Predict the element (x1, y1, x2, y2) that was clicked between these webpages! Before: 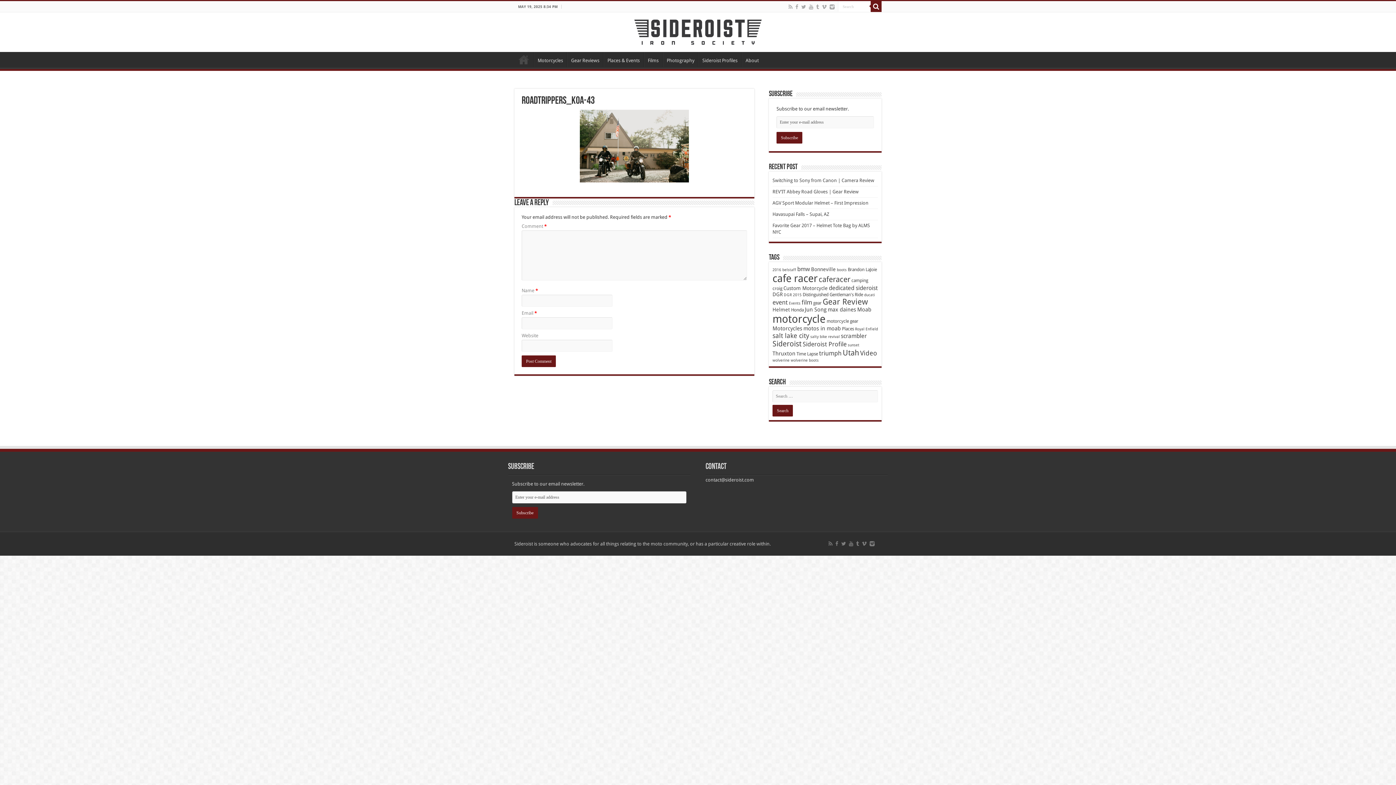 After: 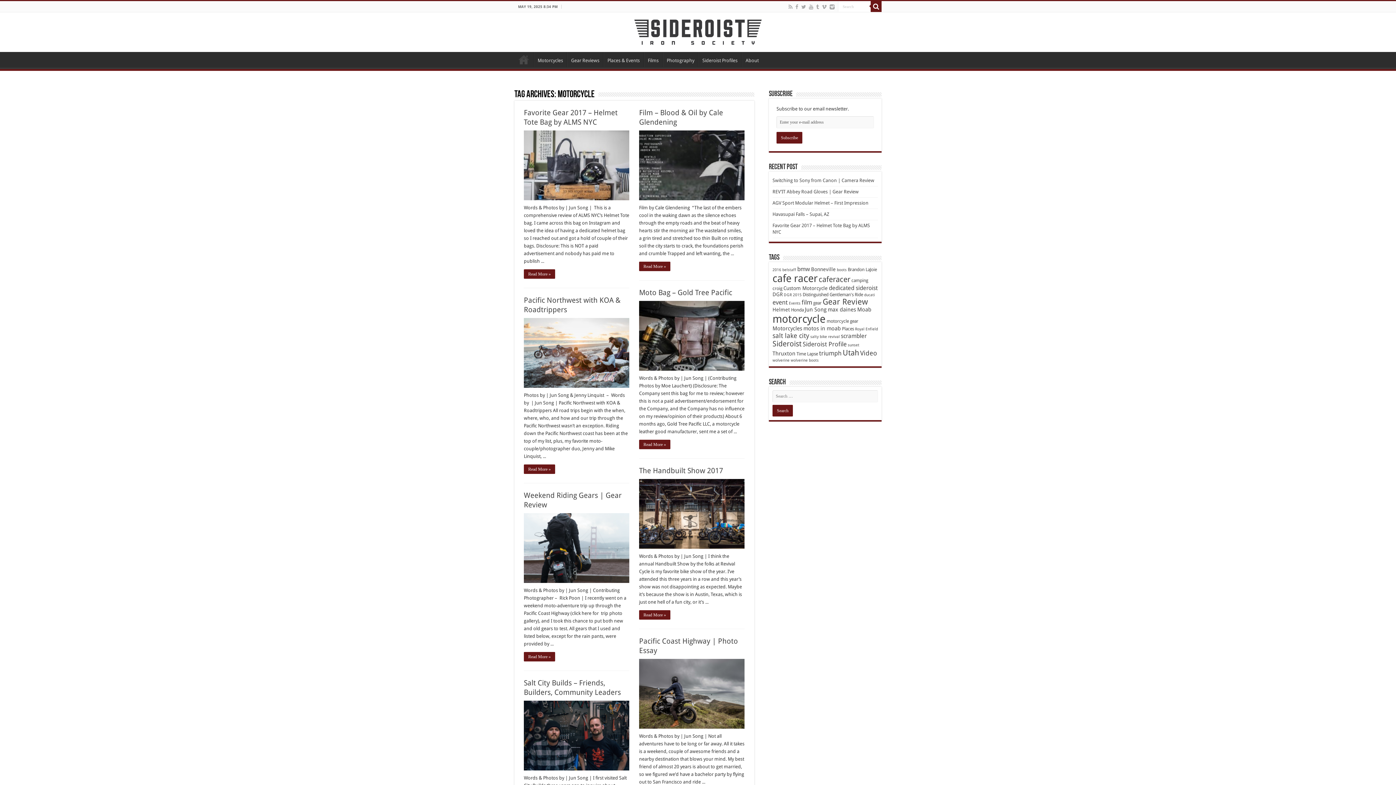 Action: label: motorcycle (43 items) bbox: (772, 312, 825, 325)